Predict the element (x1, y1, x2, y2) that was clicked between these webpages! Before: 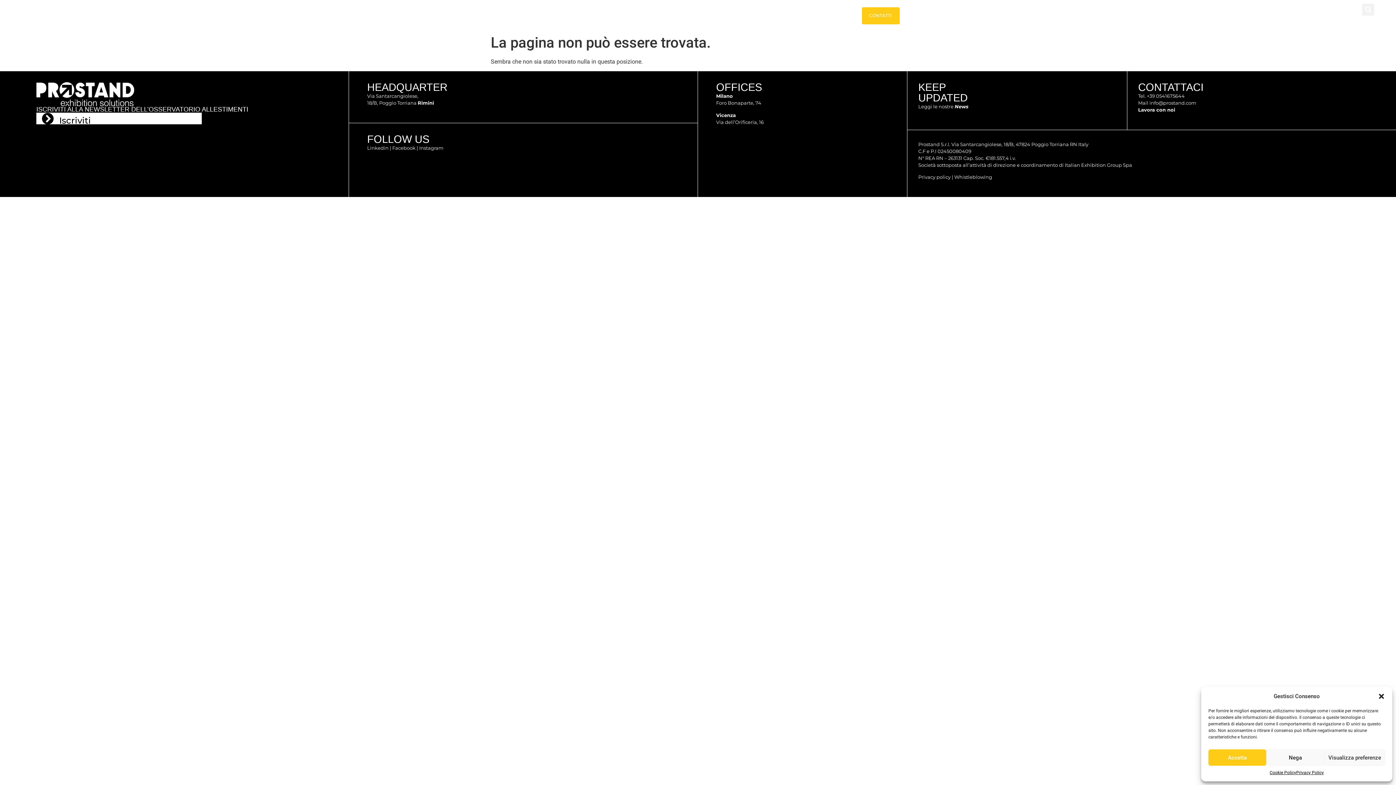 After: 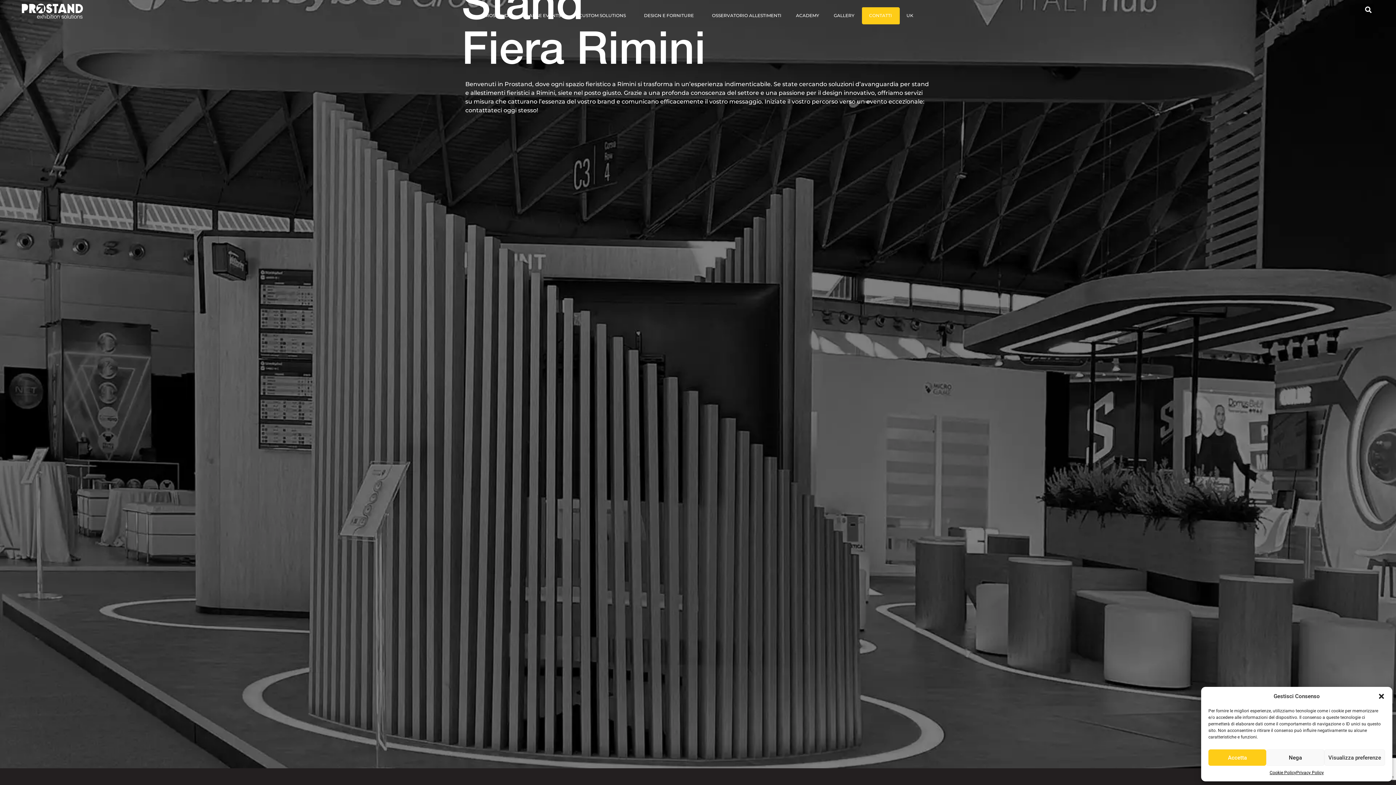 Action: bbox: (417, 100, 435, 105) label: Rimini 